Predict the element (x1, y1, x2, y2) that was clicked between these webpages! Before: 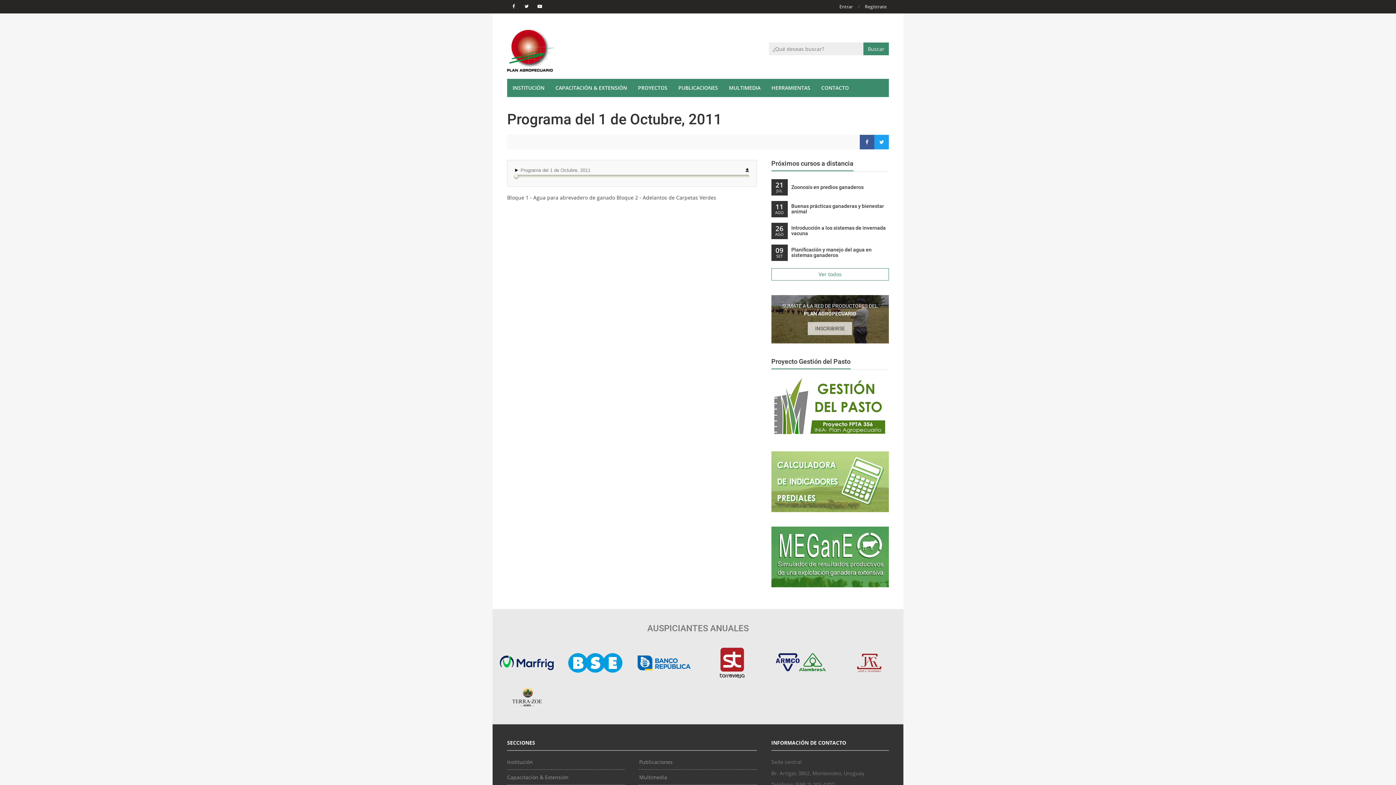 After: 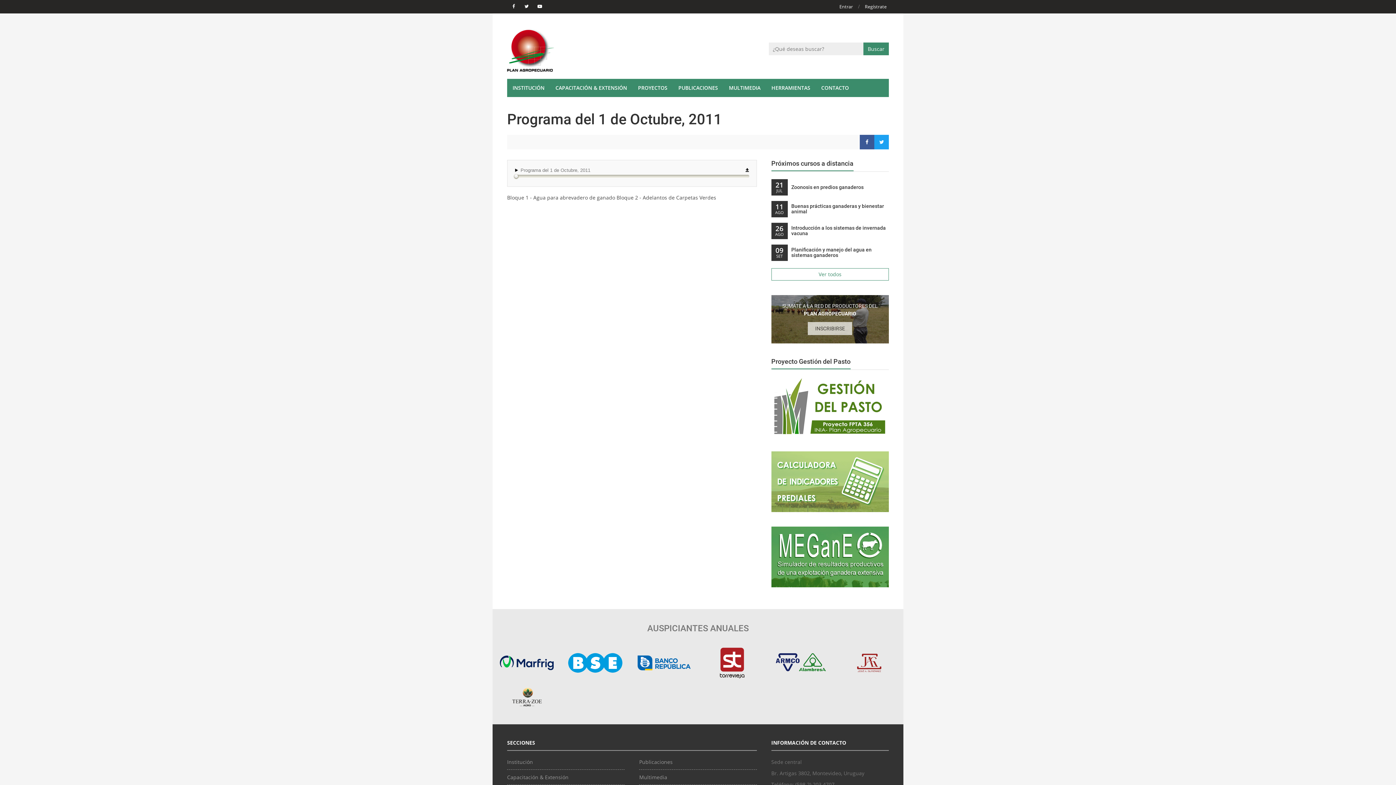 Action: bbox: (842, 648, 896, 678)